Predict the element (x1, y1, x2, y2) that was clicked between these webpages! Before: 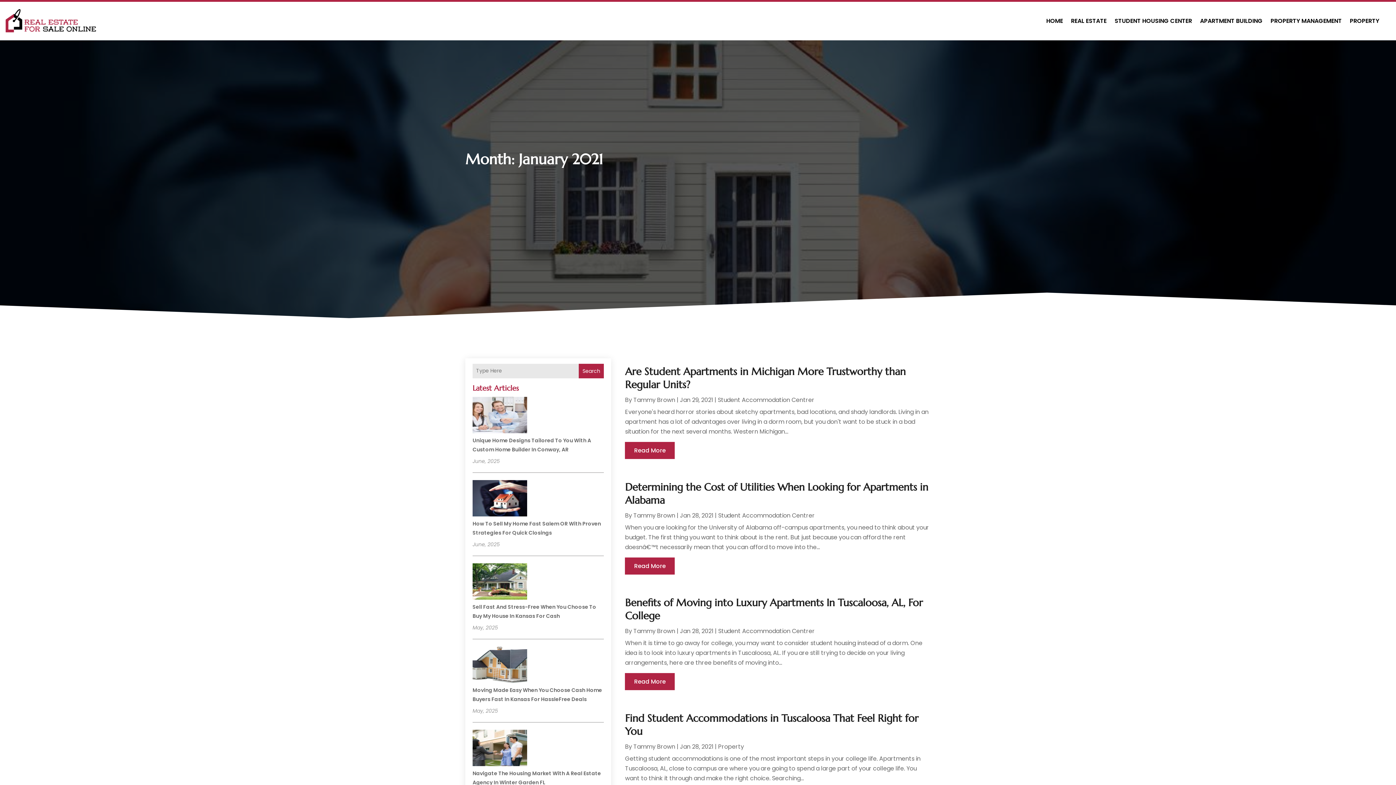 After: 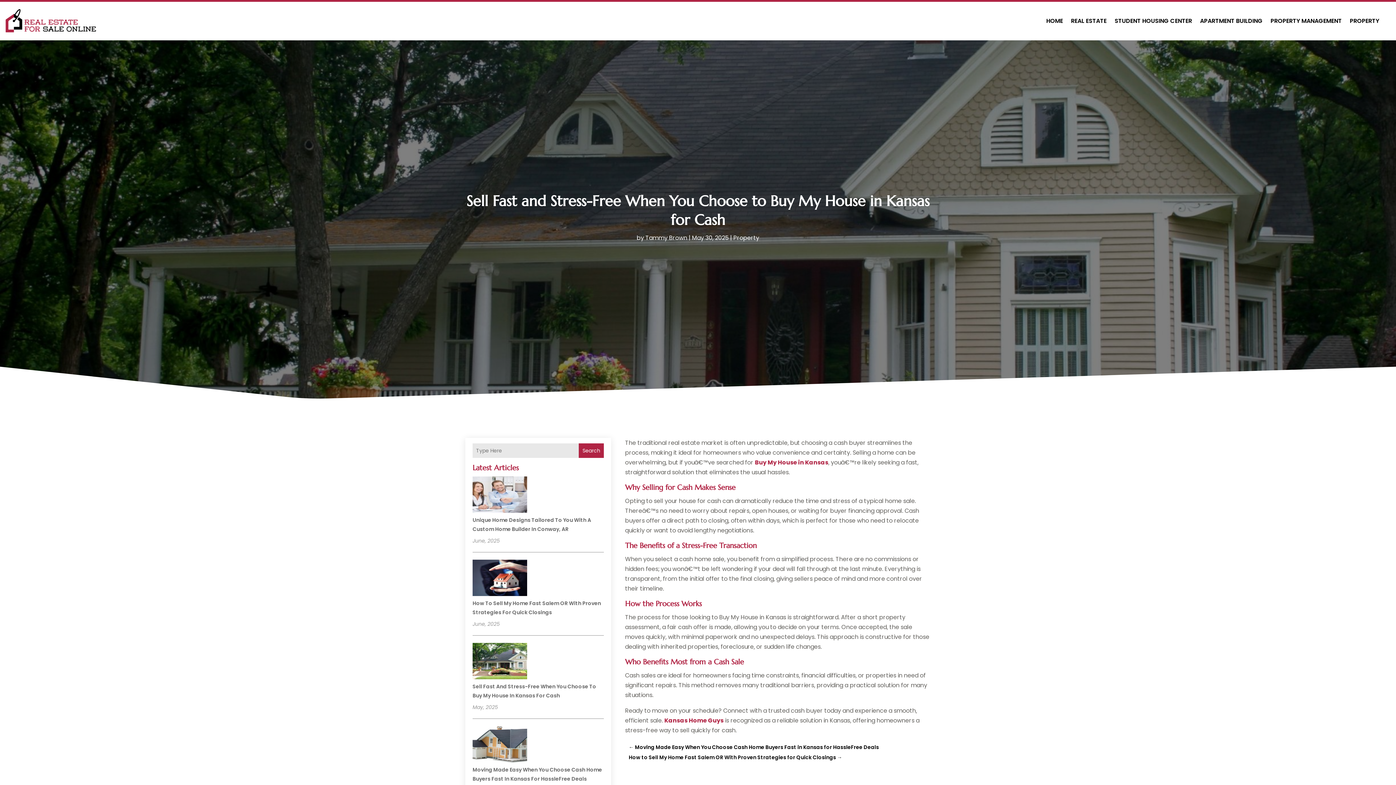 Action: bbox: (472, 563, 527, 602) label: Sell Fast and Stress-Free When You Choose to Buy My House in Kansas for Cash